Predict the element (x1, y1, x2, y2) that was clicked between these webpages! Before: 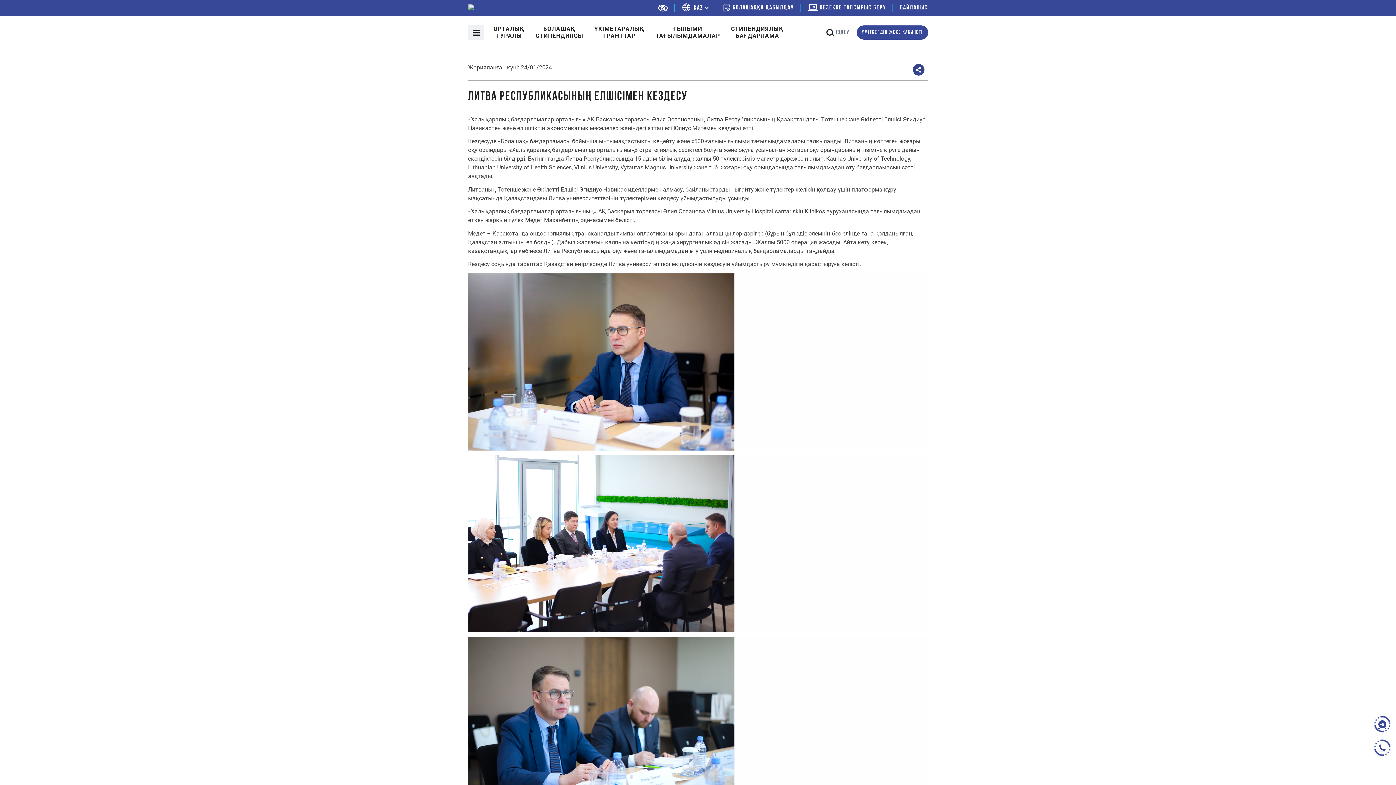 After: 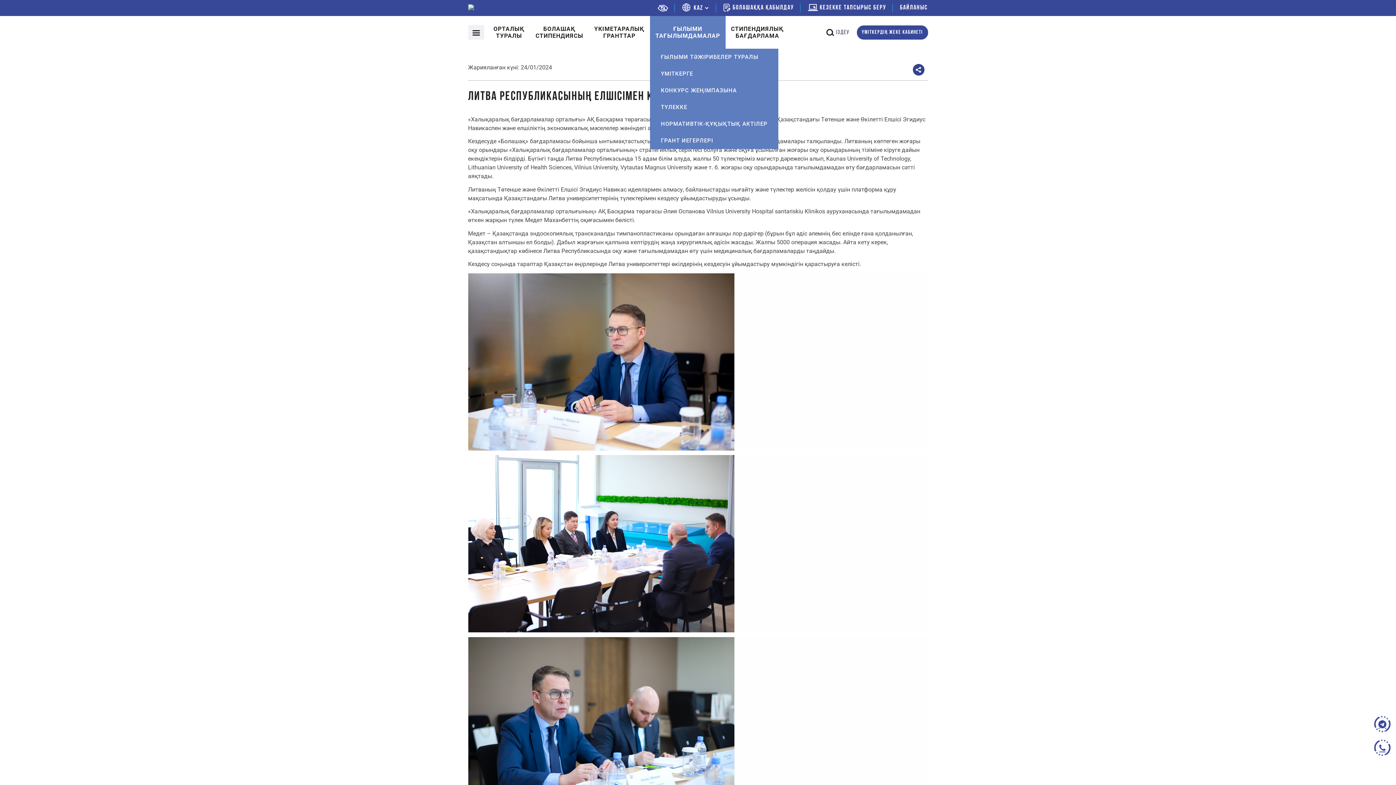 Action: bbox: (650, 16, 725, 48) label: ҒЫЛЫМИ
ТАҒЫЛЫМДАМАЛАР